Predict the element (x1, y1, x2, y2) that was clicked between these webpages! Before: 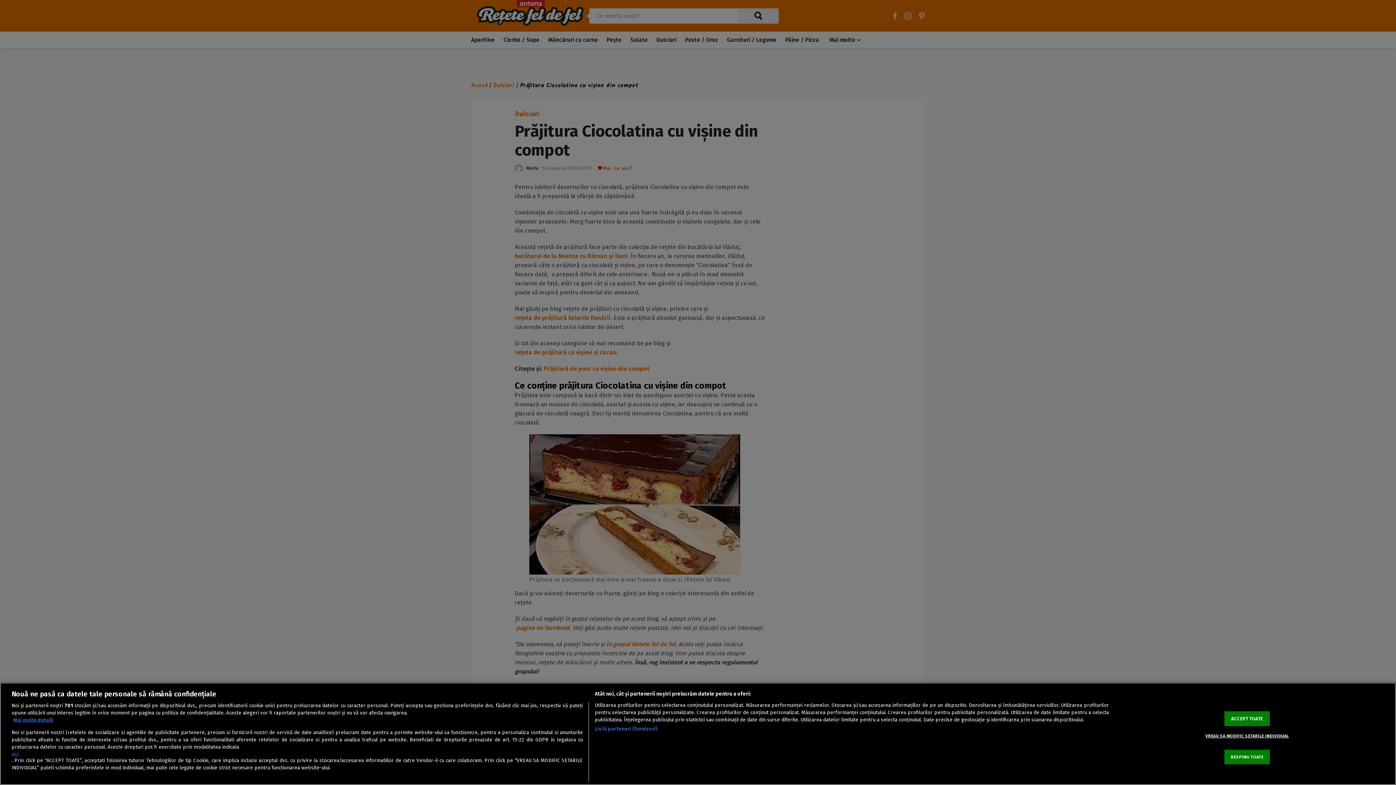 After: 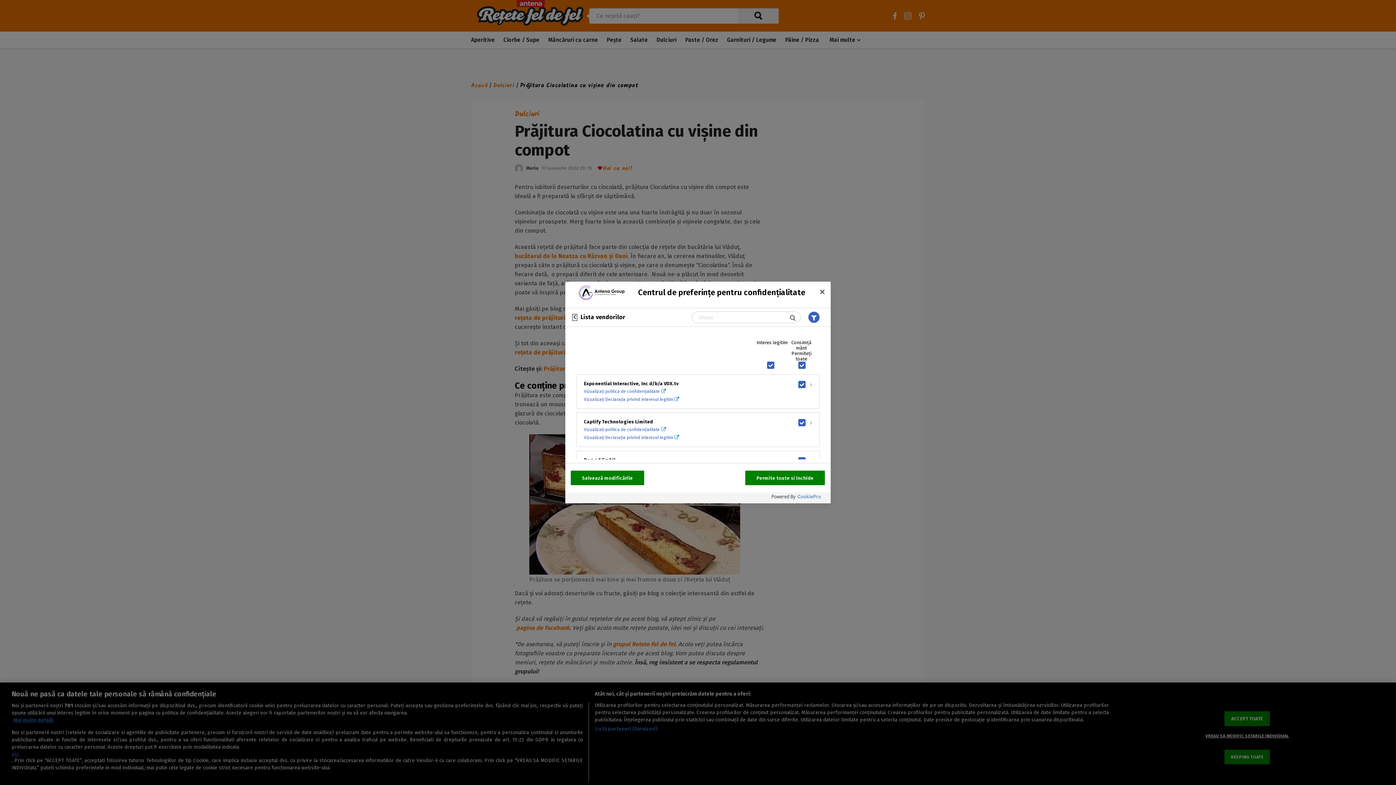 Action: label: Listă parteneri (furnizori) bbox: (594, 725, 657, 733)